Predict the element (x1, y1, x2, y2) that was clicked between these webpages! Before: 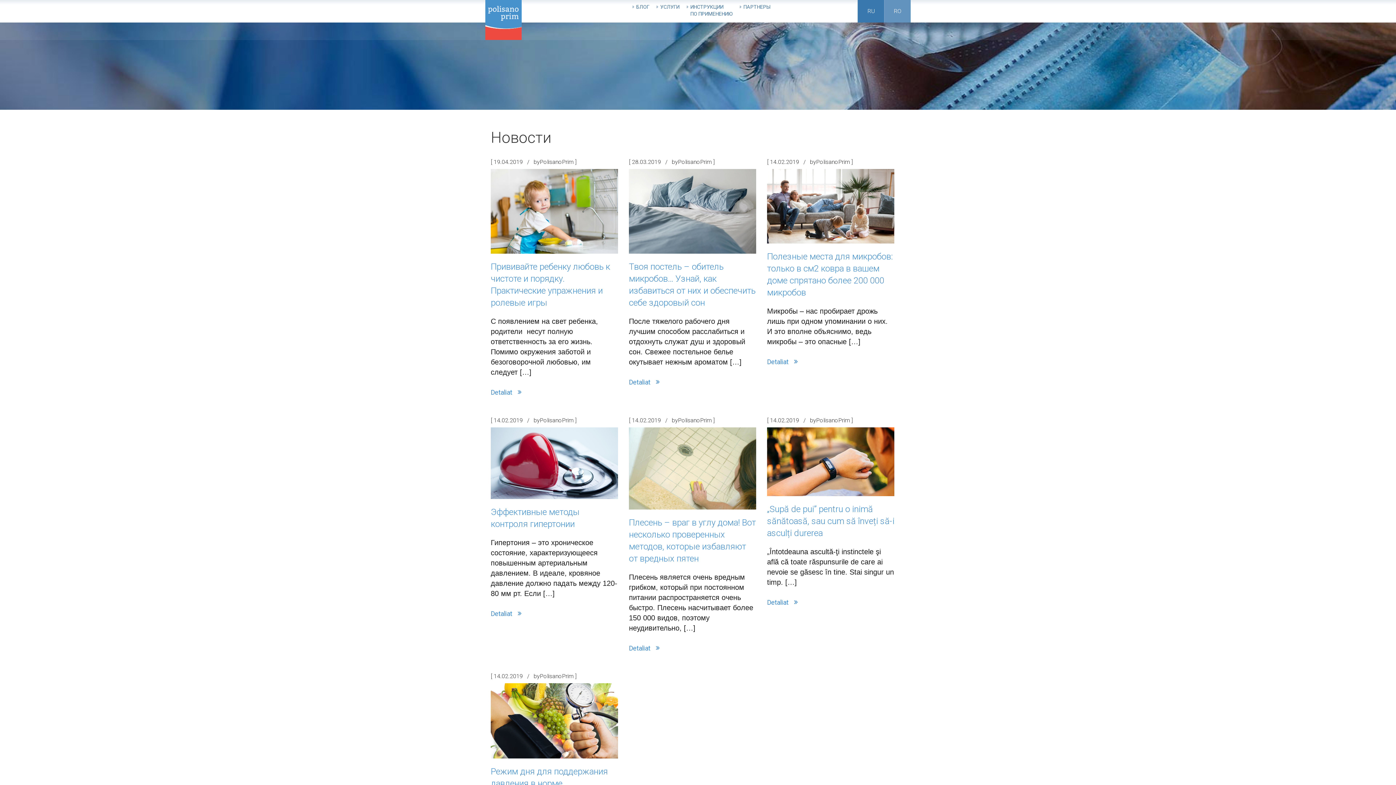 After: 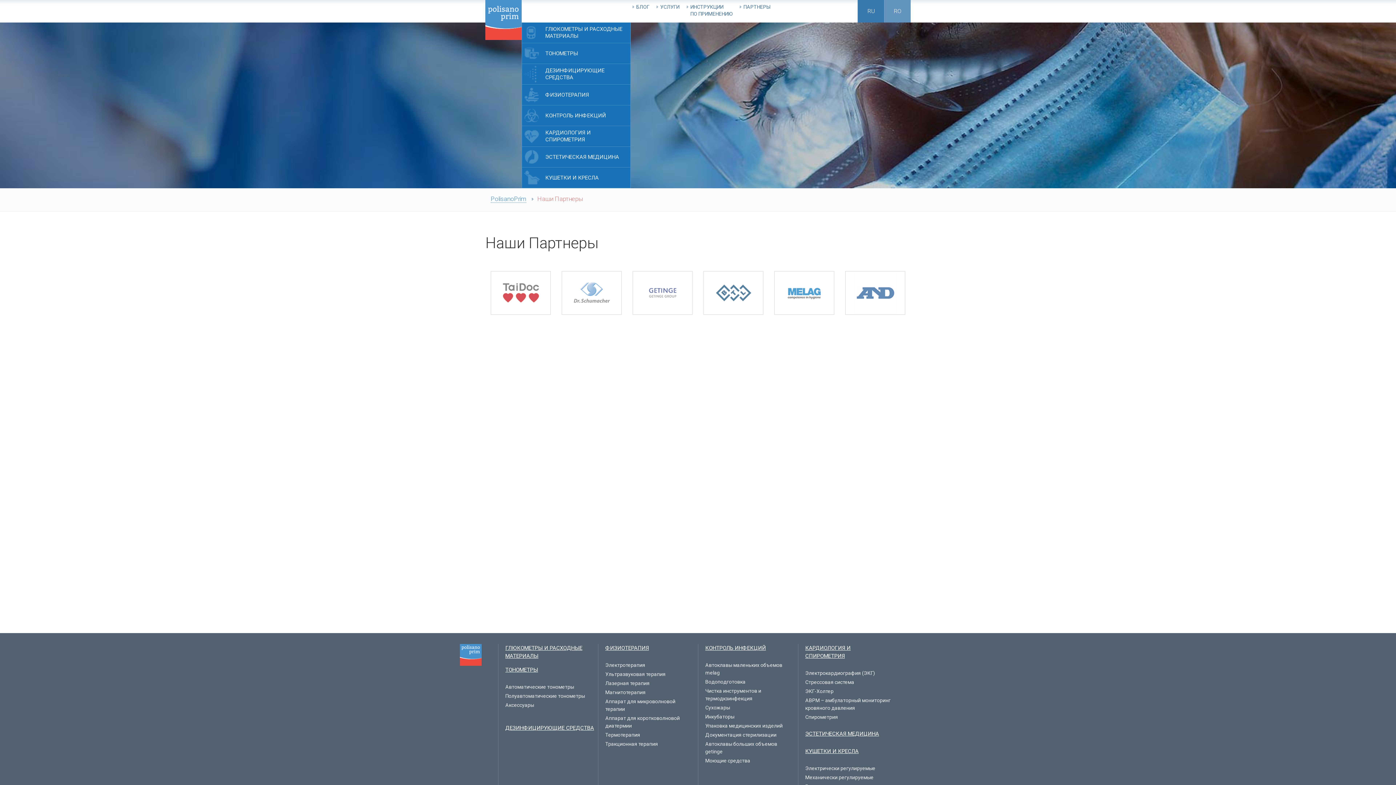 Action: label: ПАРТНЕРЫ bbox: (740, 3, 770, 10)